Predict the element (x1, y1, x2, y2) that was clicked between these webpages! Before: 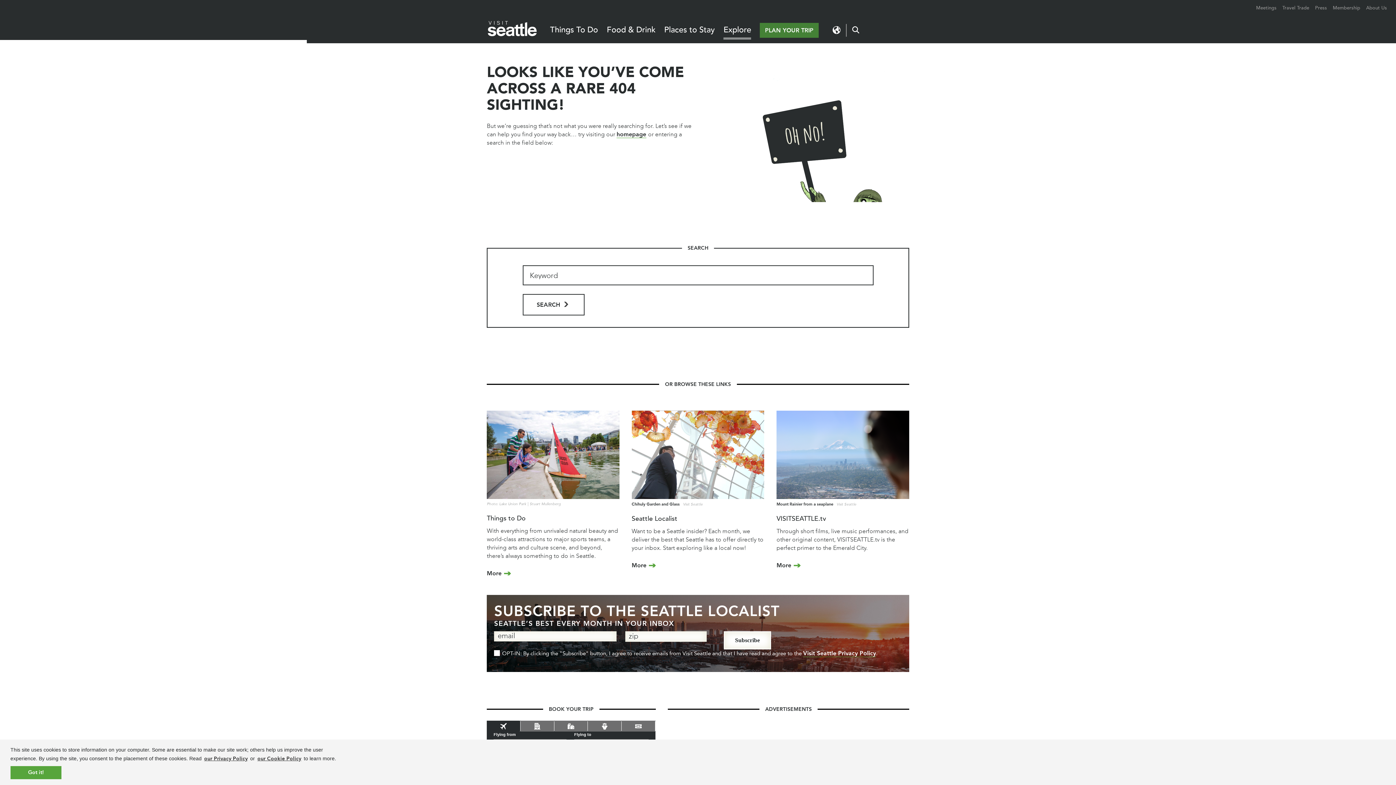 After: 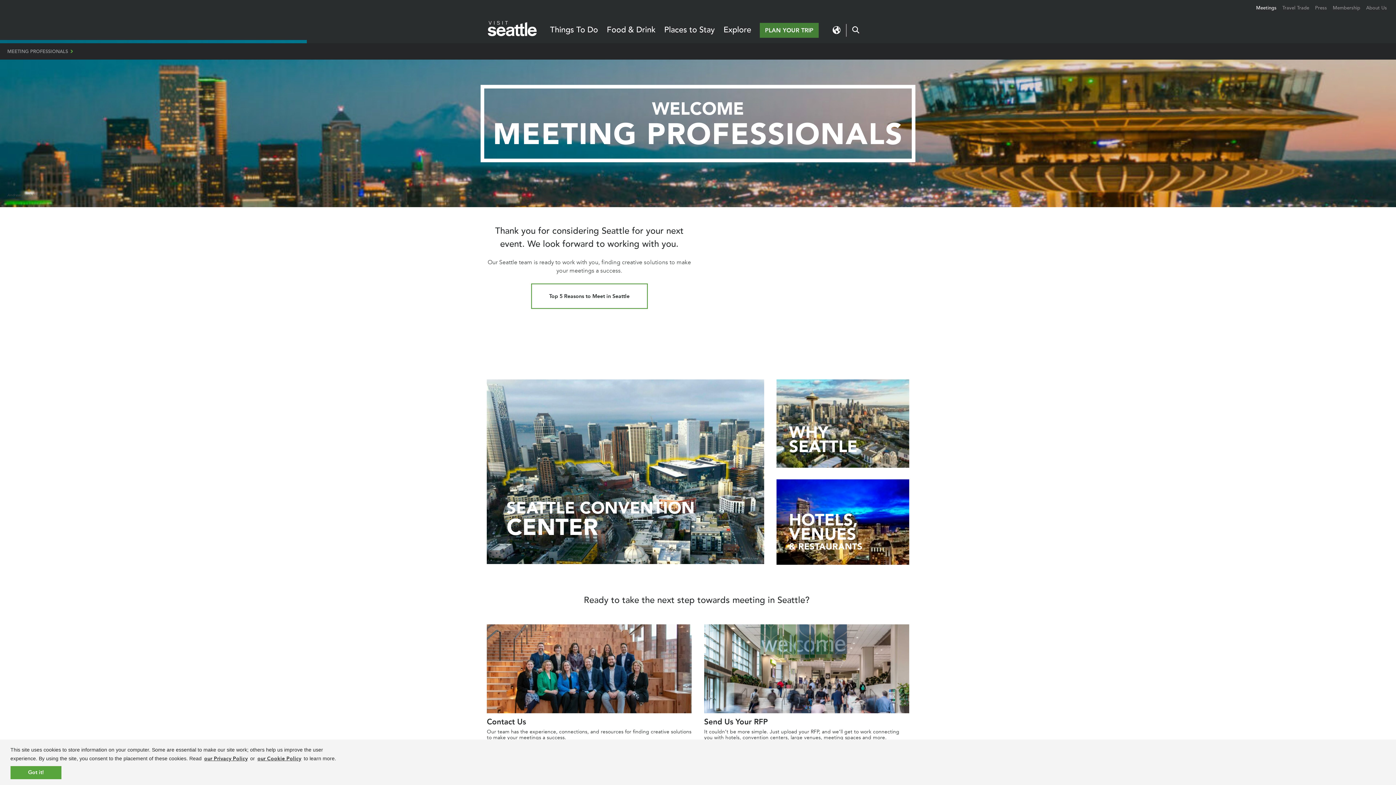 Action: bbox: (1253, 2, 1279, 13) label: Meetings